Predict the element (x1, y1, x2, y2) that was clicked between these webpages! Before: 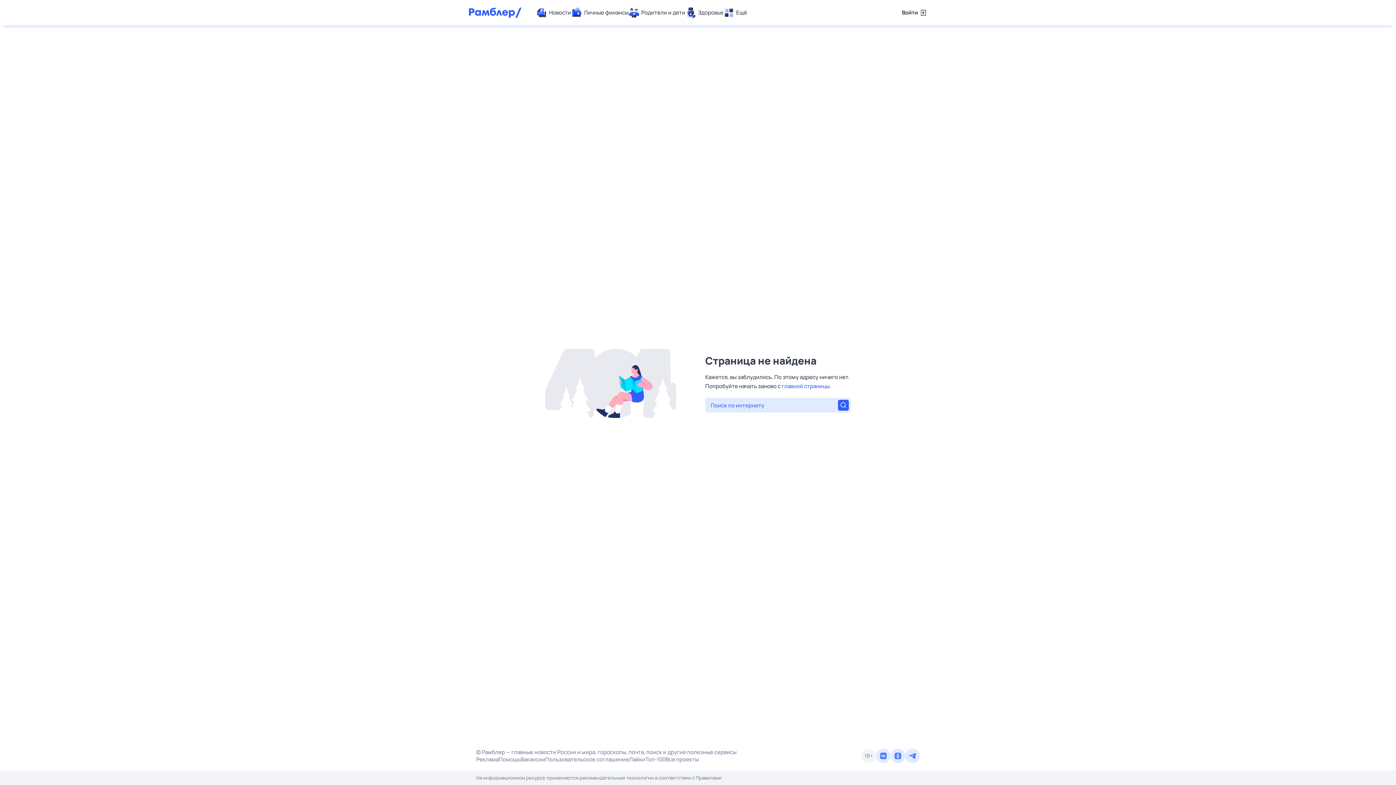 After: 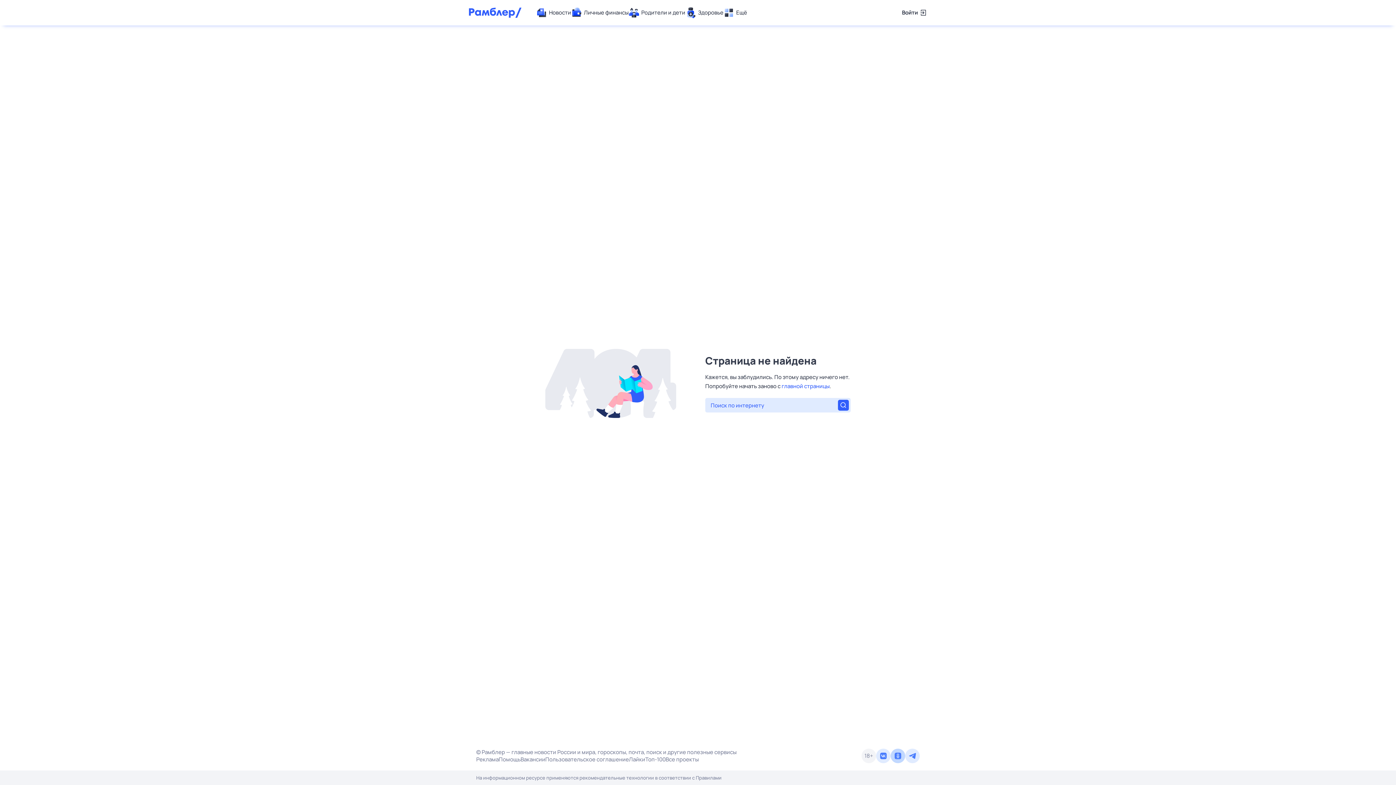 Action: bbox: (890, 749, 905, 763)